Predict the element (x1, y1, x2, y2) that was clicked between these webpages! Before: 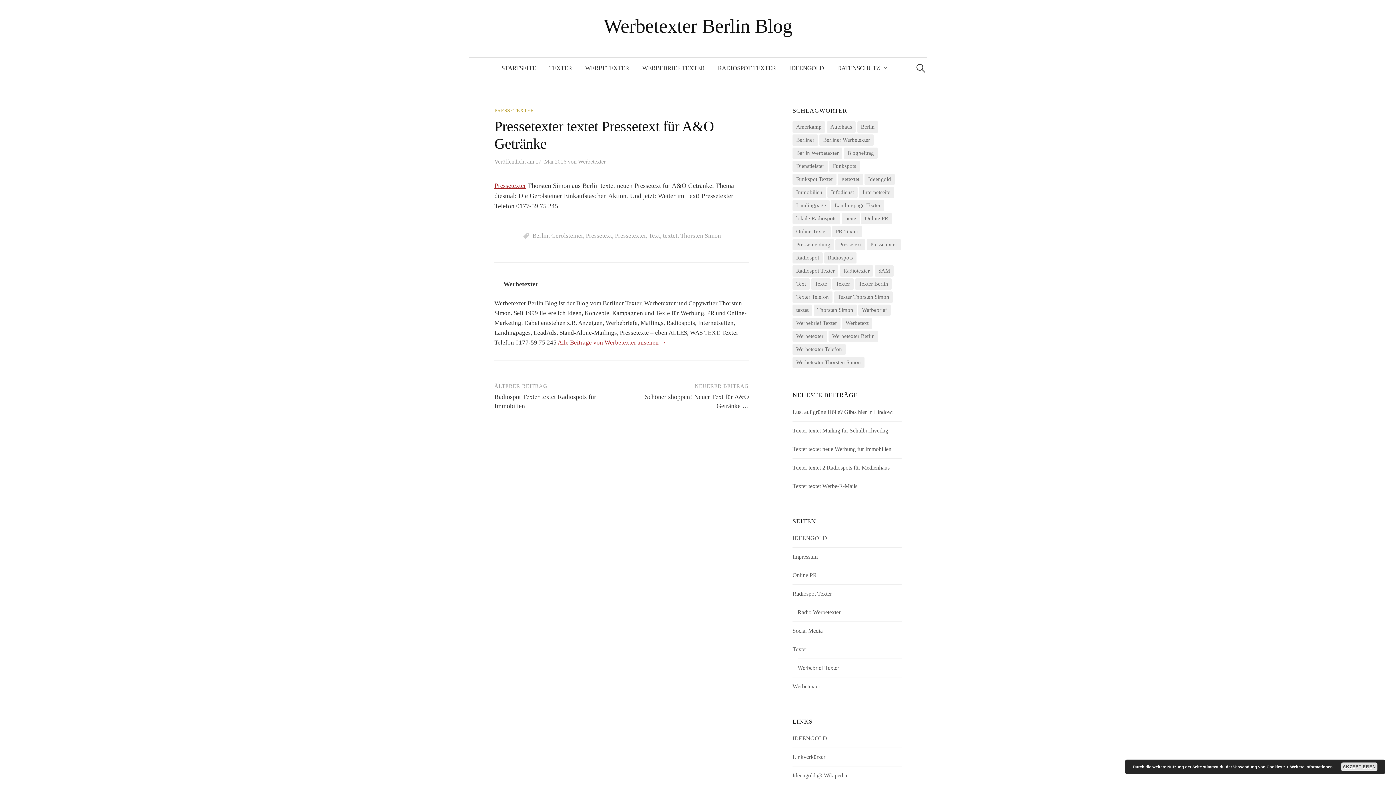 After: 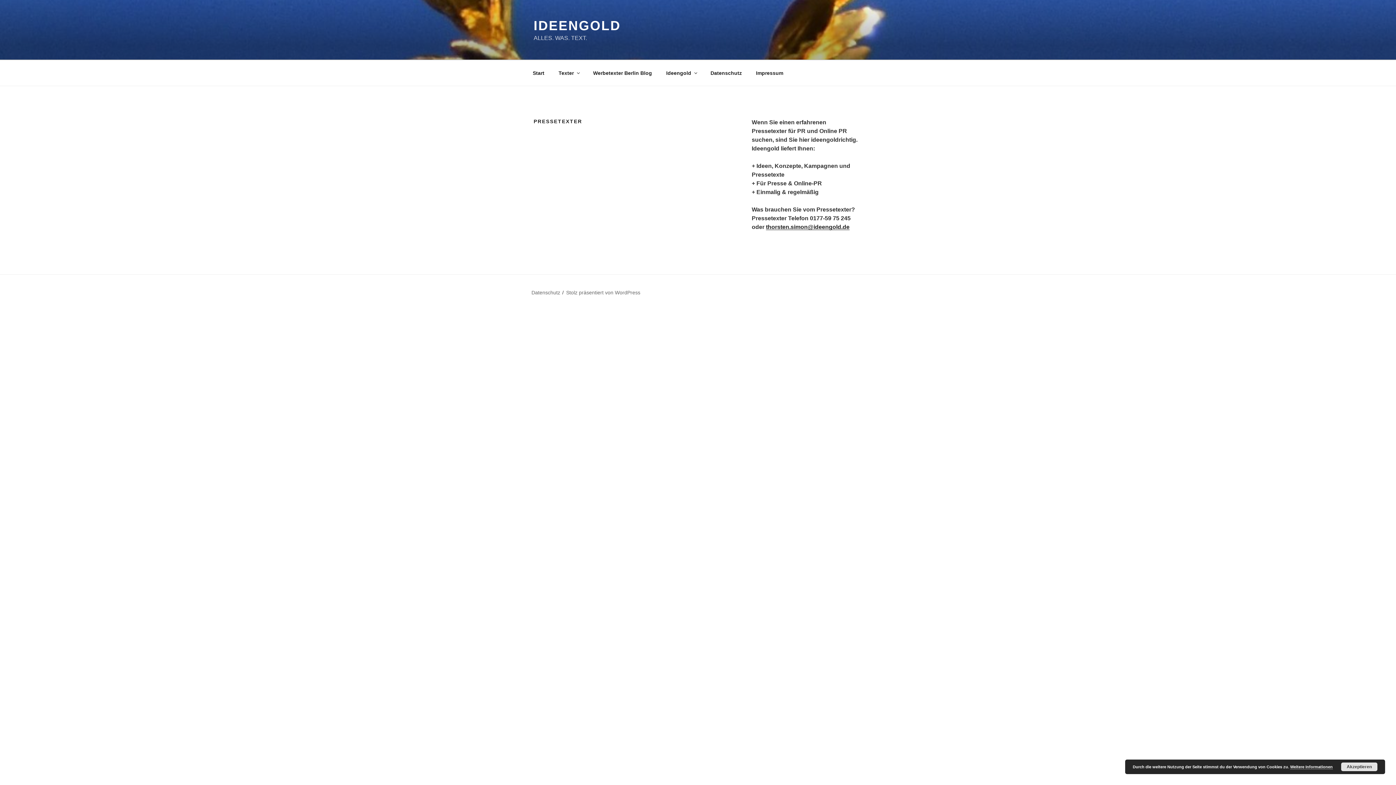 Action: label: Pressetexter bbox: (494, 182, 526, 189)